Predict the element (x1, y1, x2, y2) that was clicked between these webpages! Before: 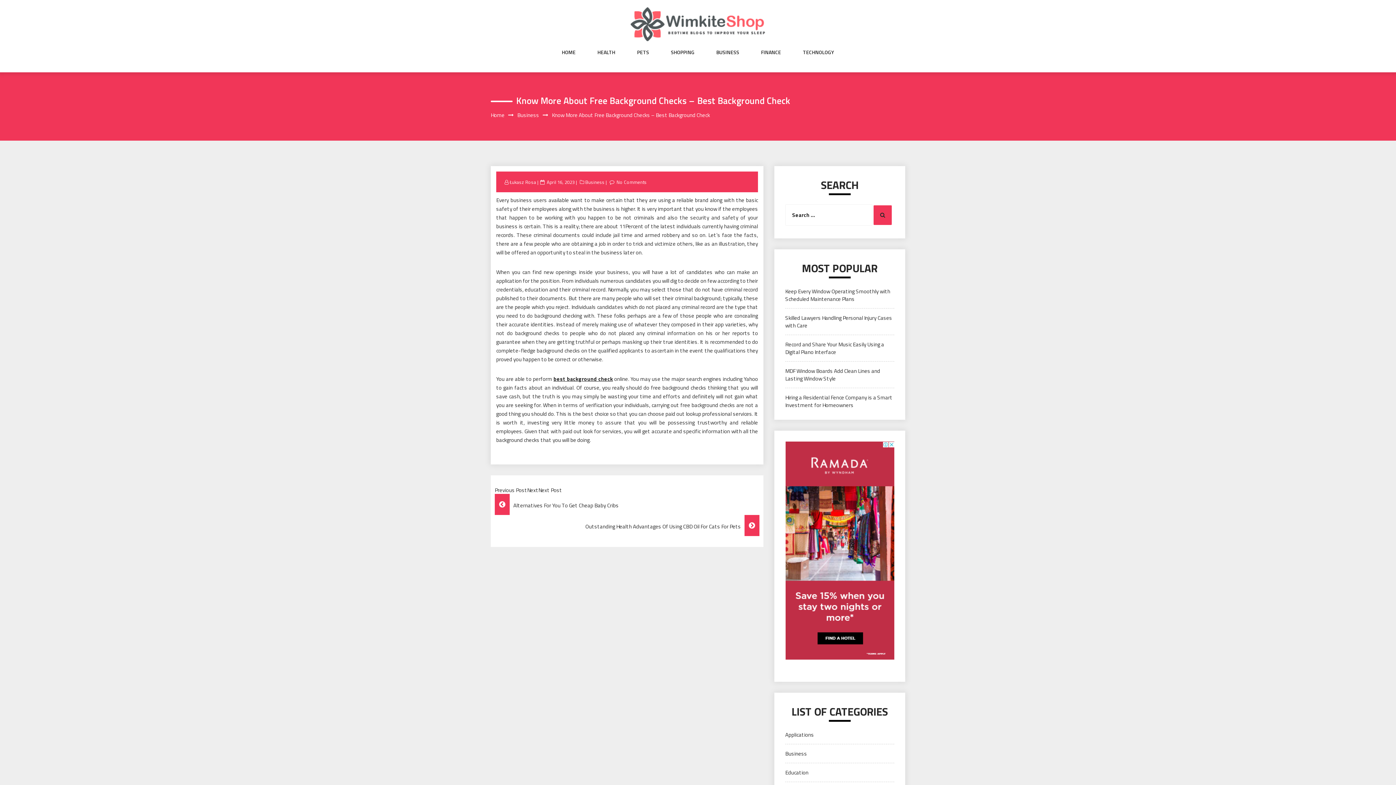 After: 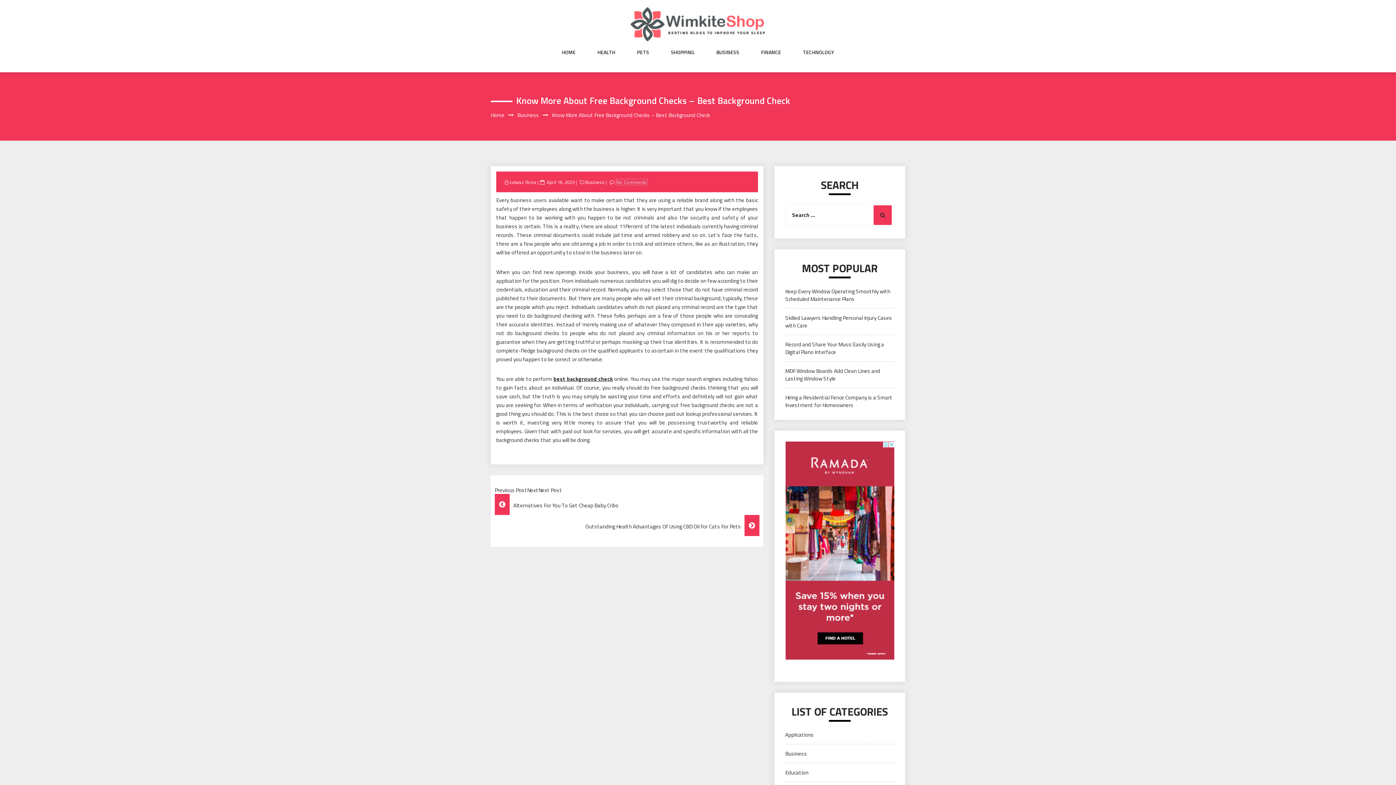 Action: label: No Comments bbox: (615, 178, 648, 185)